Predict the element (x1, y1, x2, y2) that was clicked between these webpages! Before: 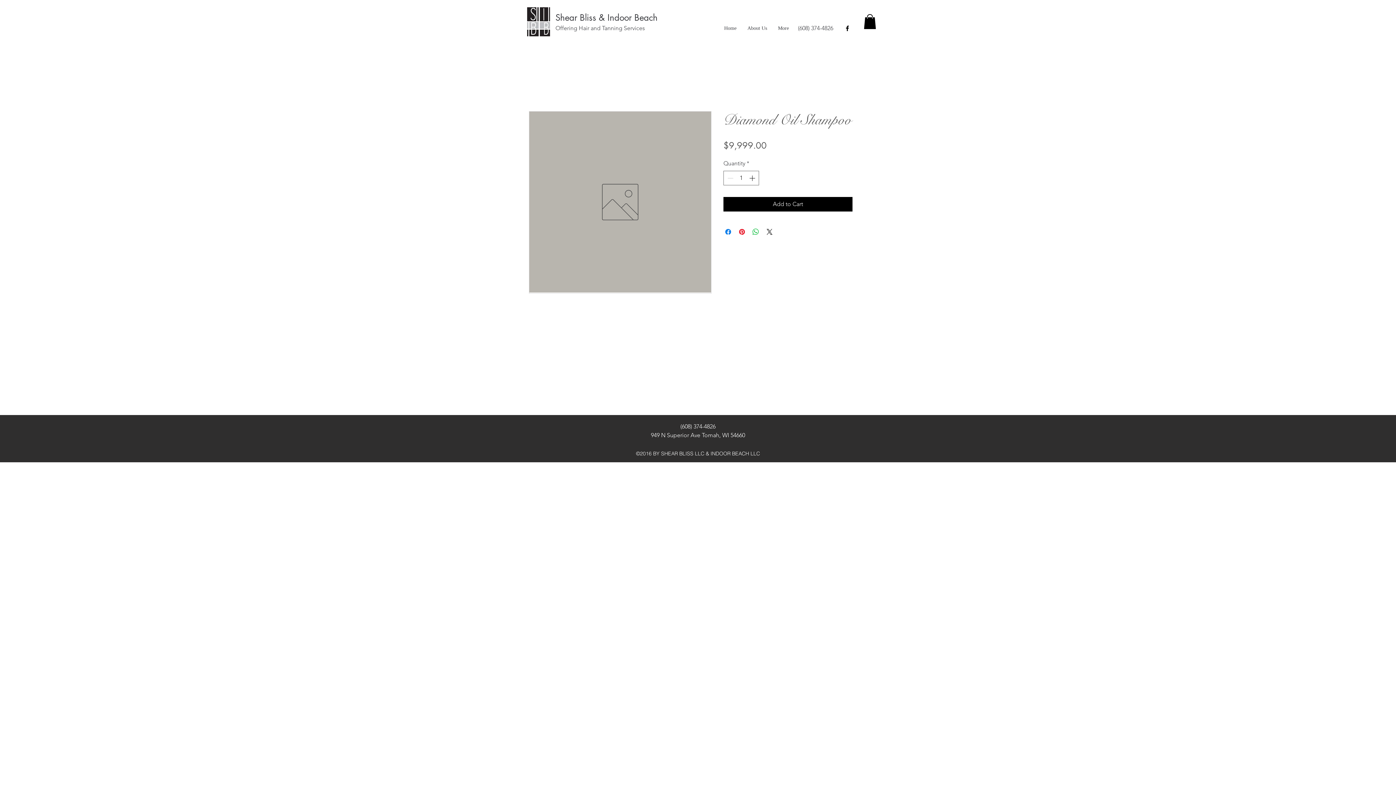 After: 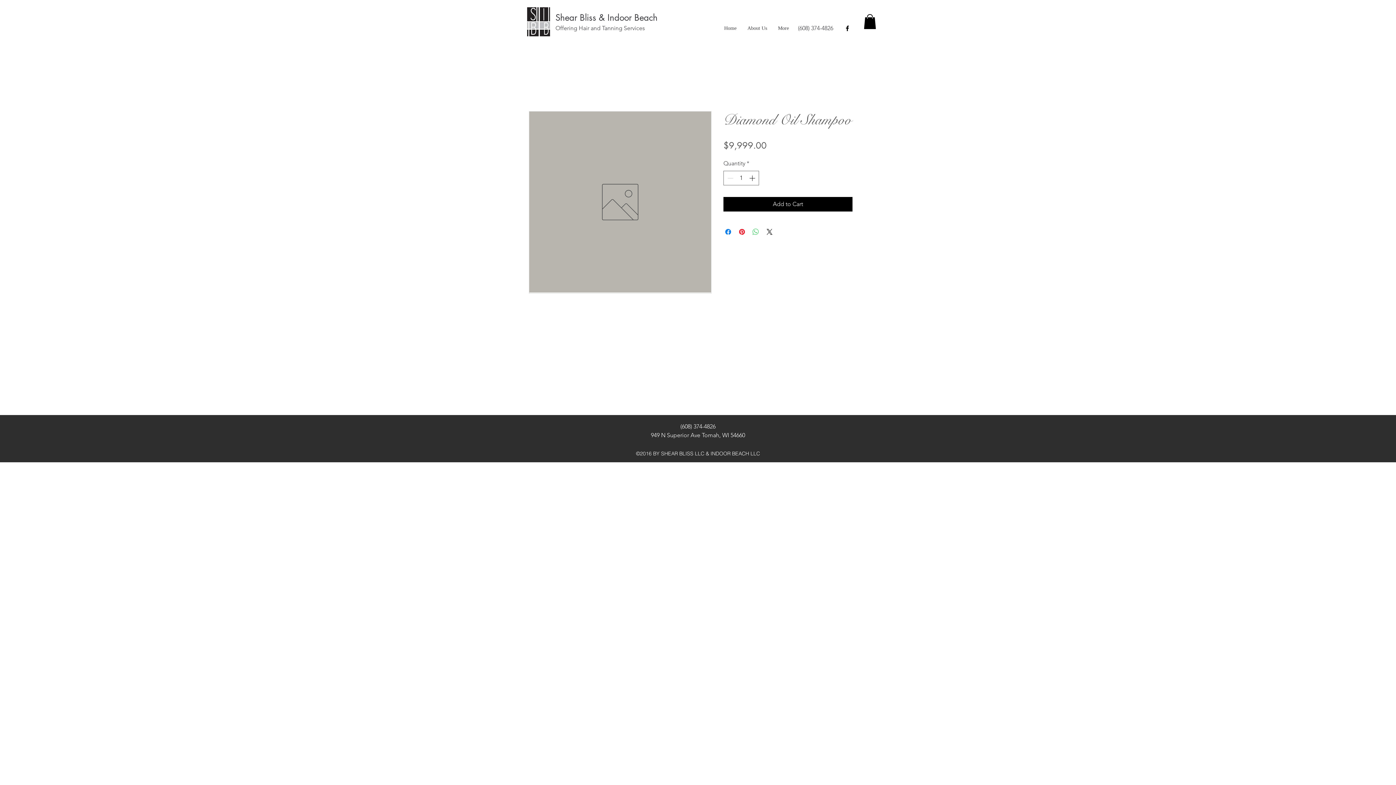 Action: label: Share on WhatsApp bbox: (751, 227, 760, 236)